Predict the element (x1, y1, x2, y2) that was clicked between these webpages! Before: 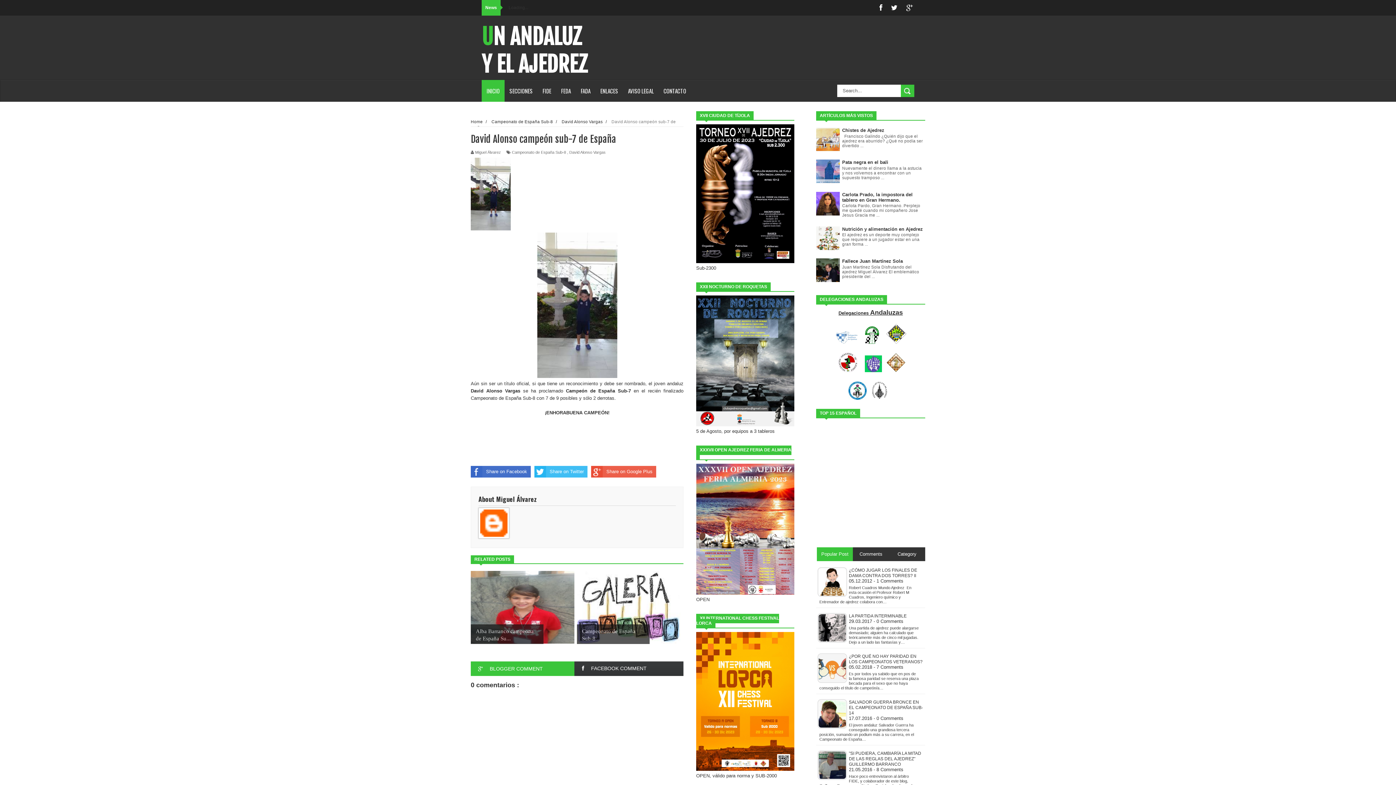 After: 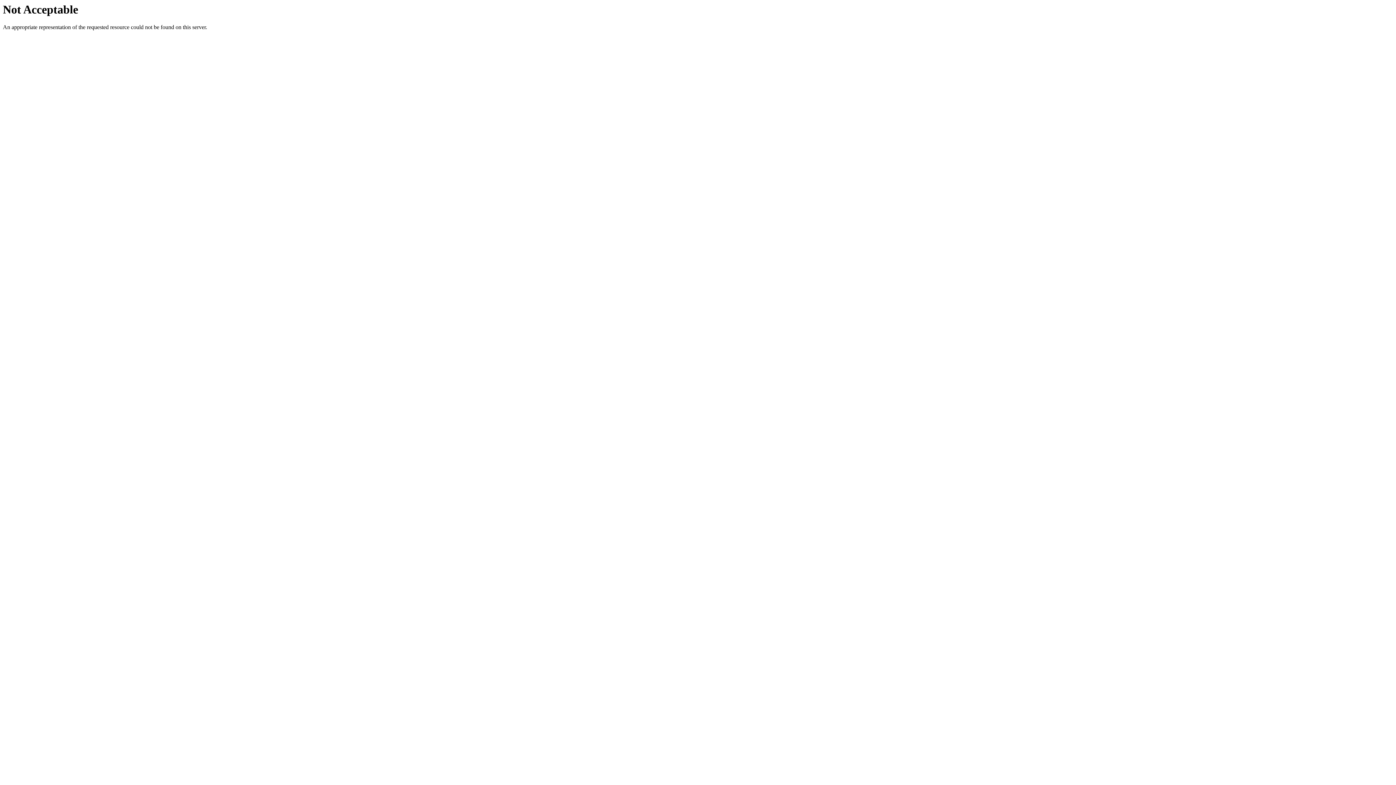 Action: bbox: (886, 339, 906, 345)